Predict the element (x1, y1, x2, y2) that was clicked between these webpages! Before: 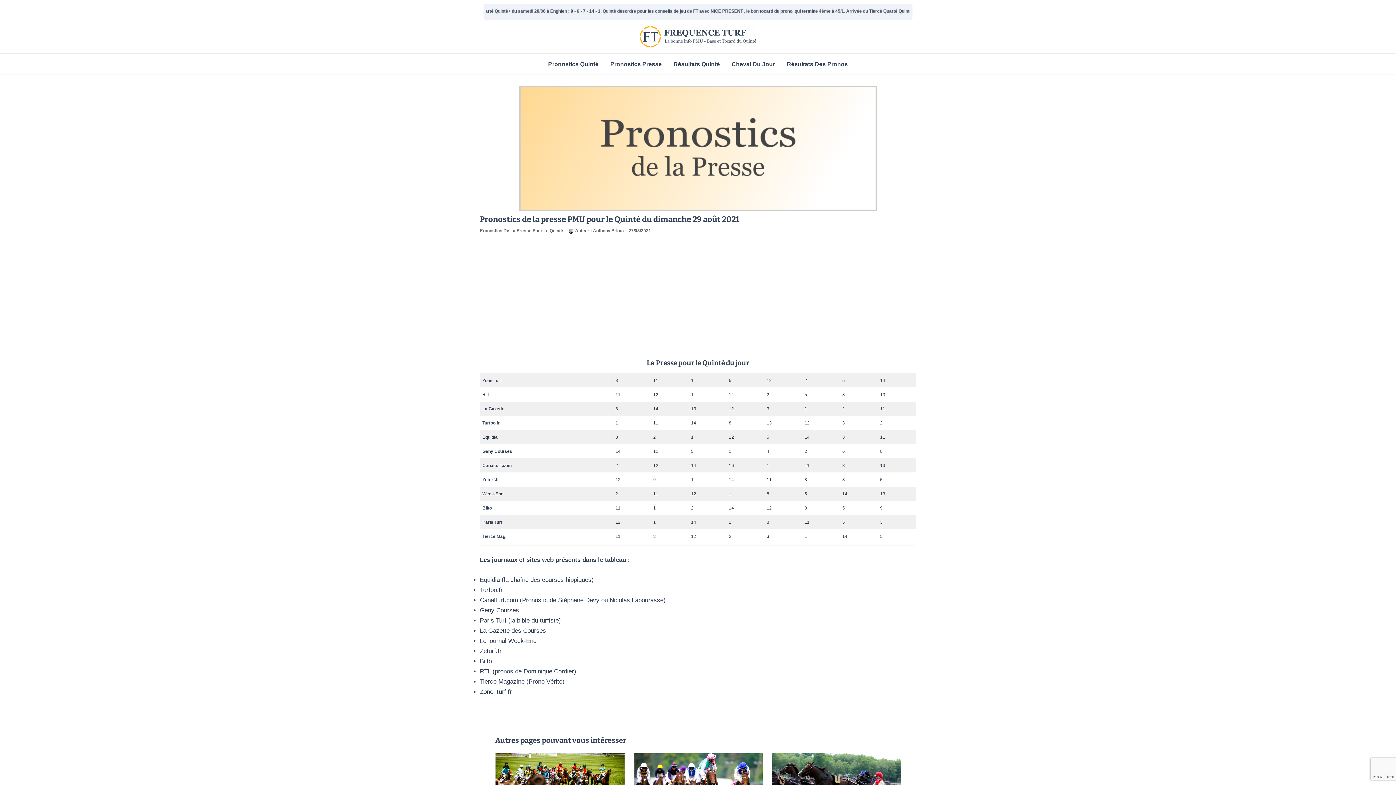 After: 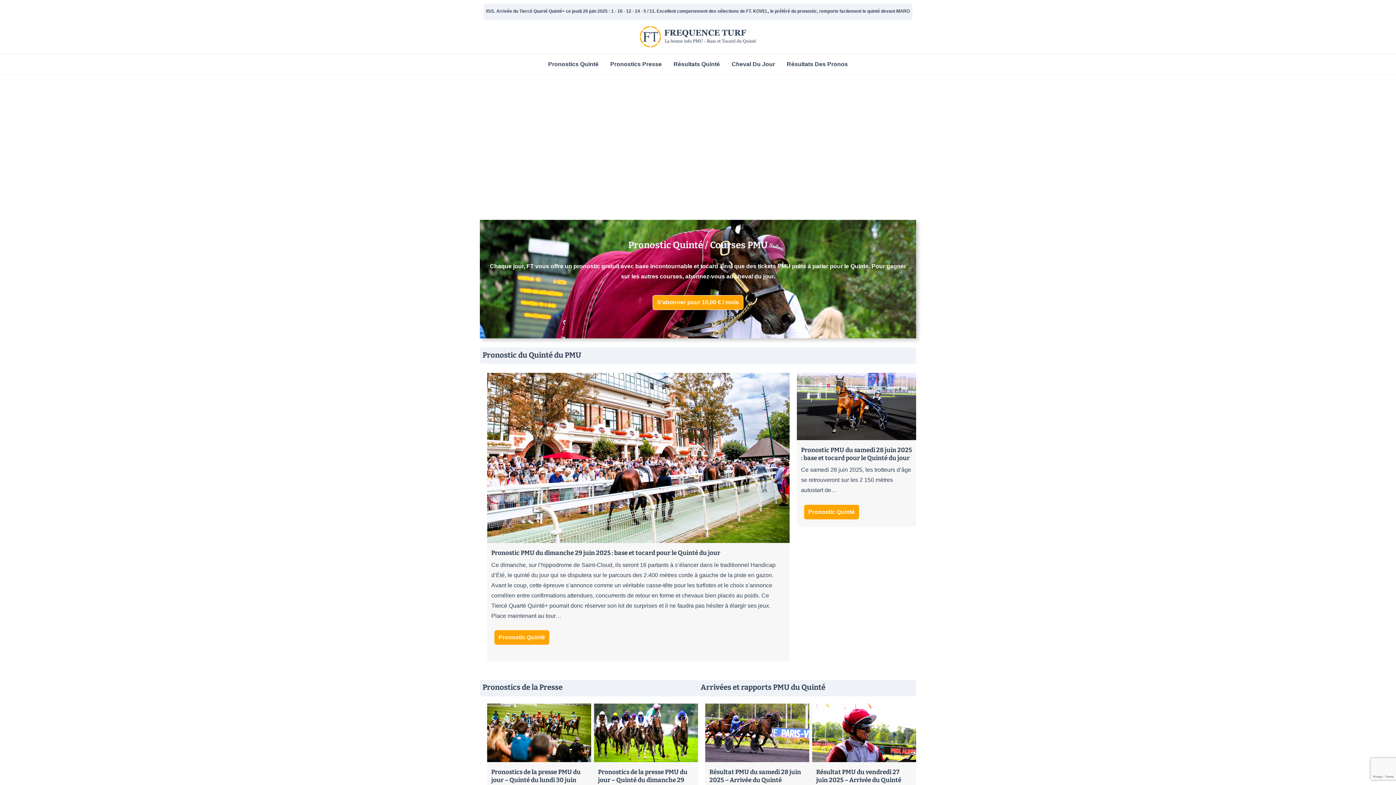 Action: bbox: (640, 33, 756, 39)